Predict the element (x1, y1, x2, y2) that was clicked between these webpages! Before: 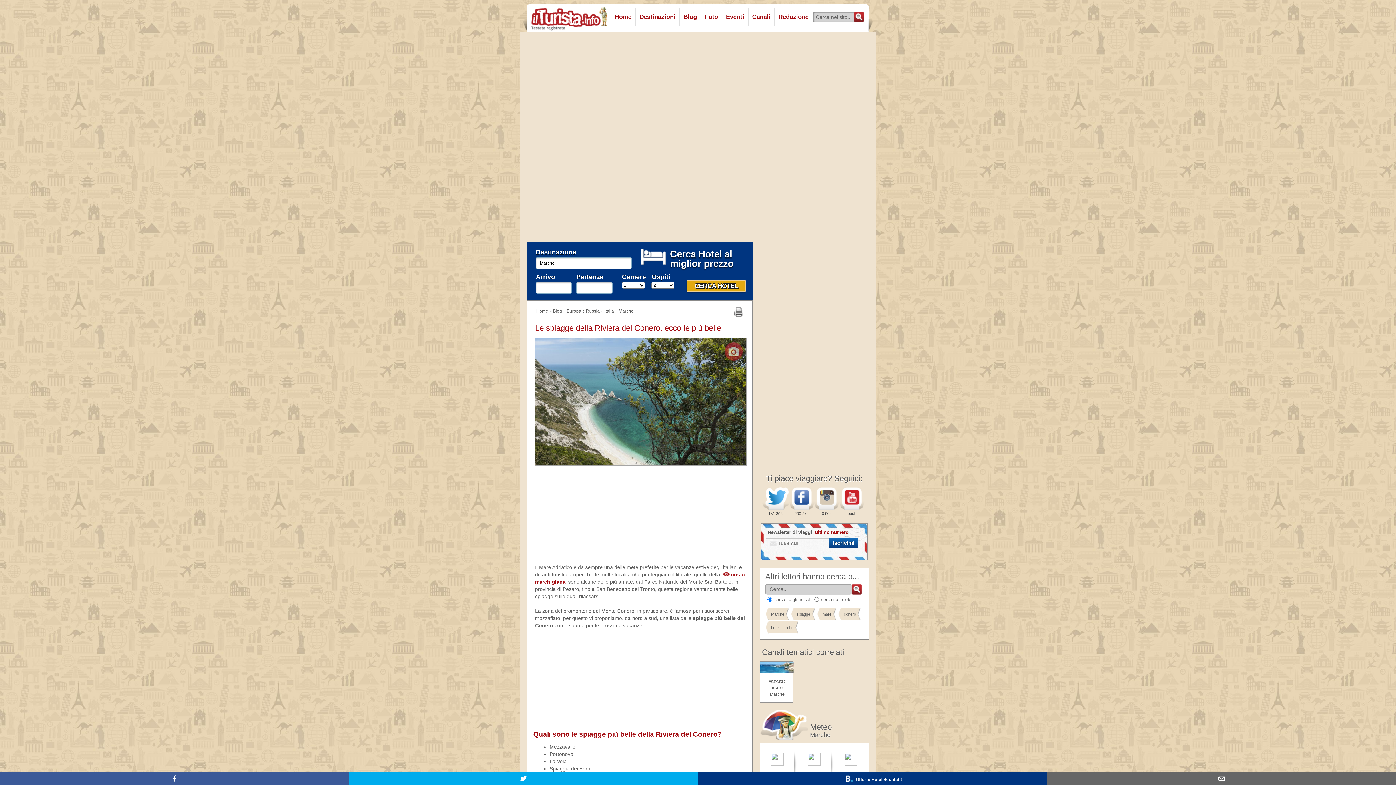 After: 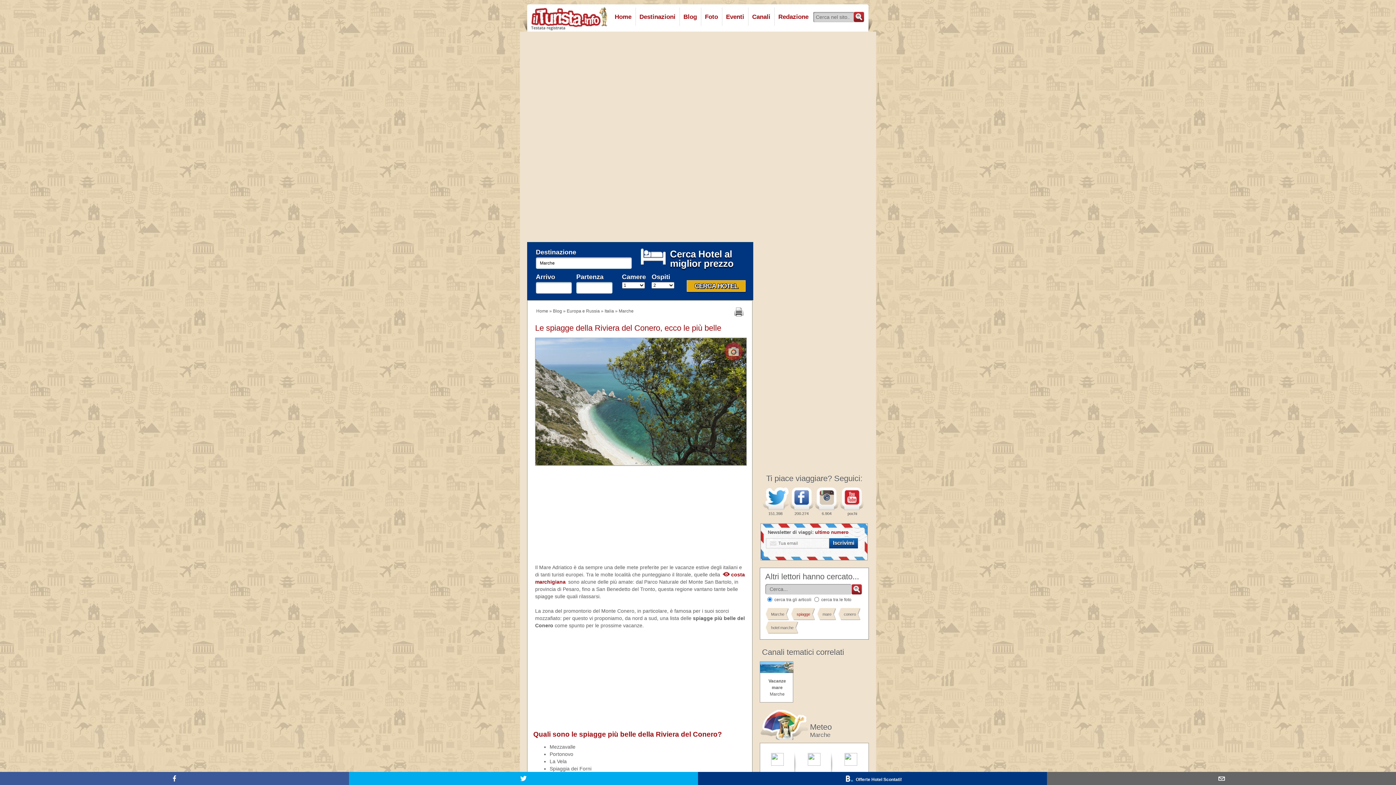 Action: bbox: (792, 608, 814, 620) label: spiagge